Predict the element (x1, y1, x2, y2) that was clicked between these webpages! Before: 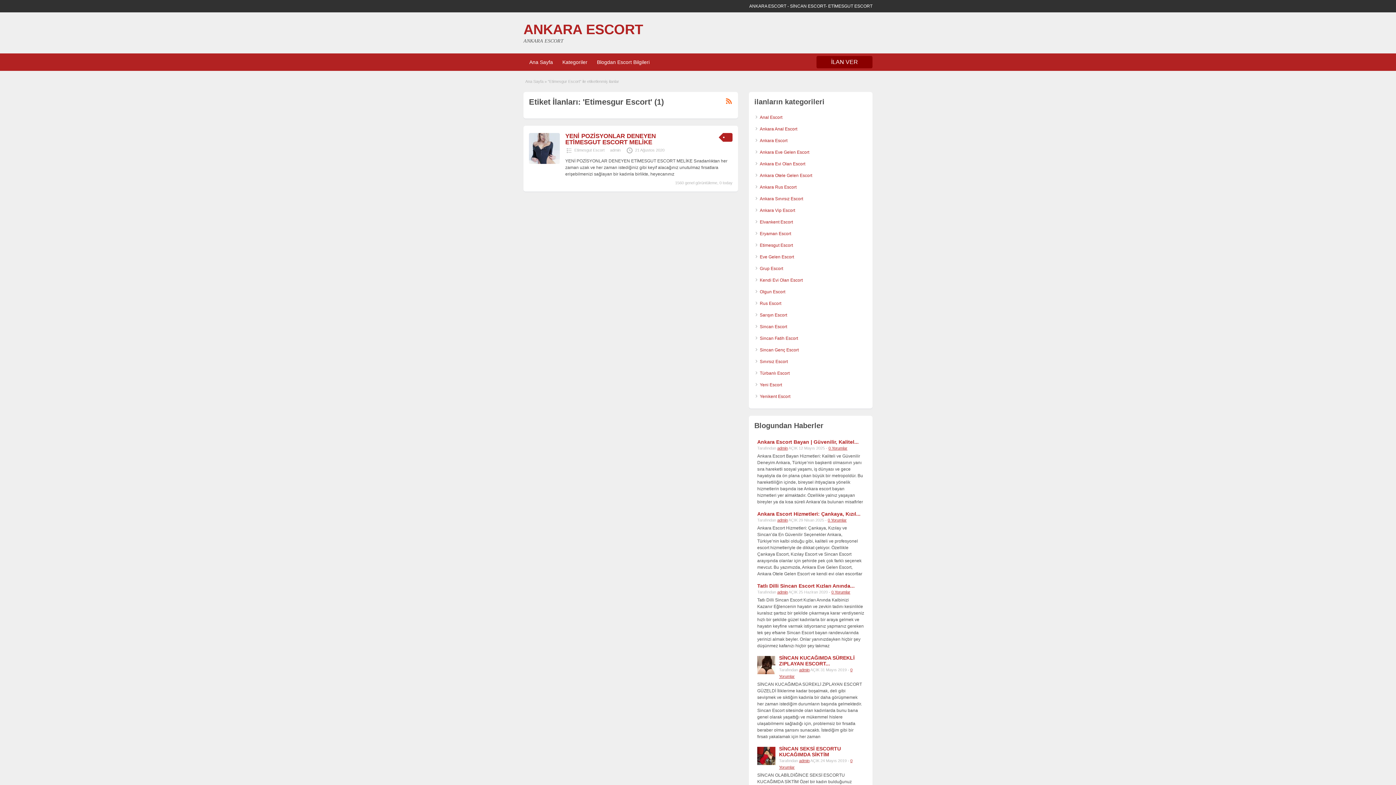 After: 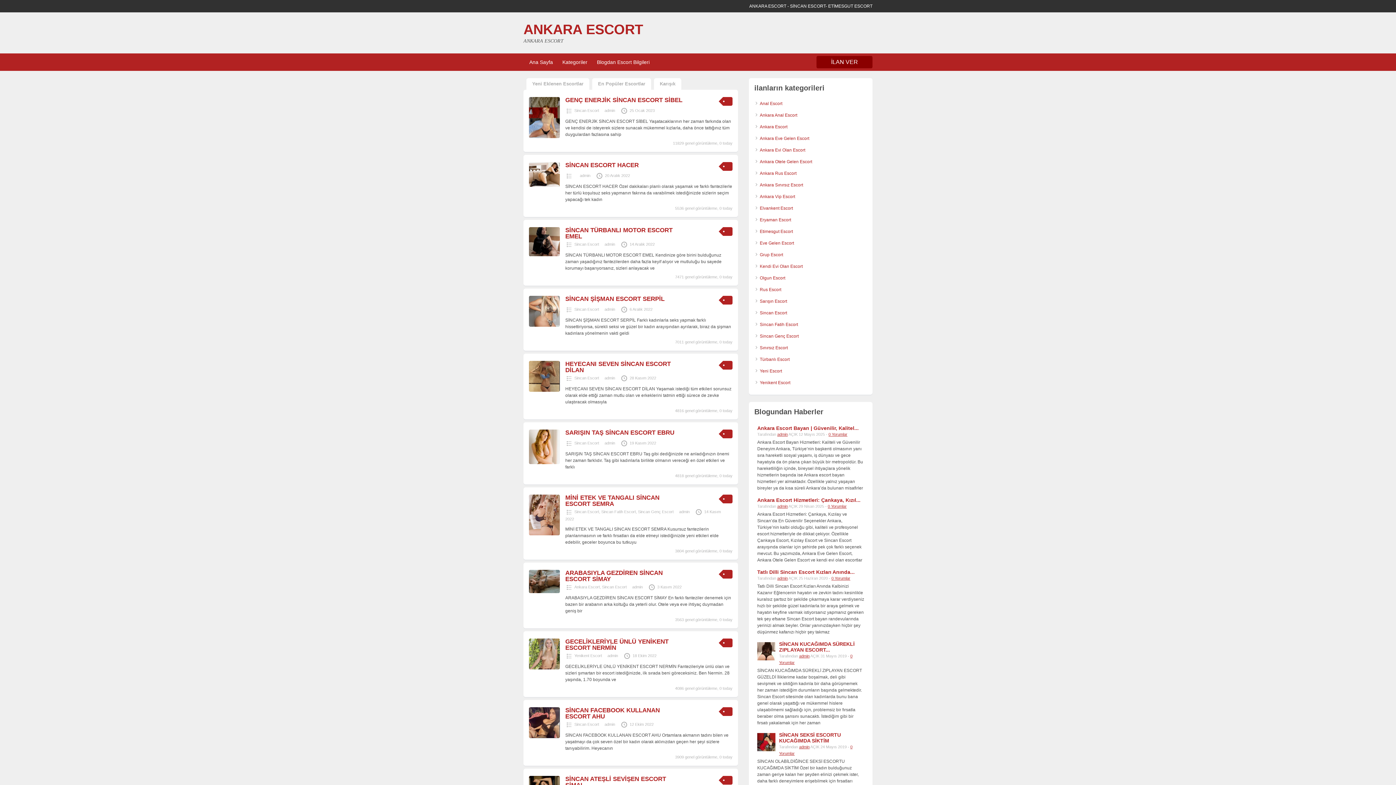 Action: label: Ana Sayfa bbox: (525, 79, 543, 83)